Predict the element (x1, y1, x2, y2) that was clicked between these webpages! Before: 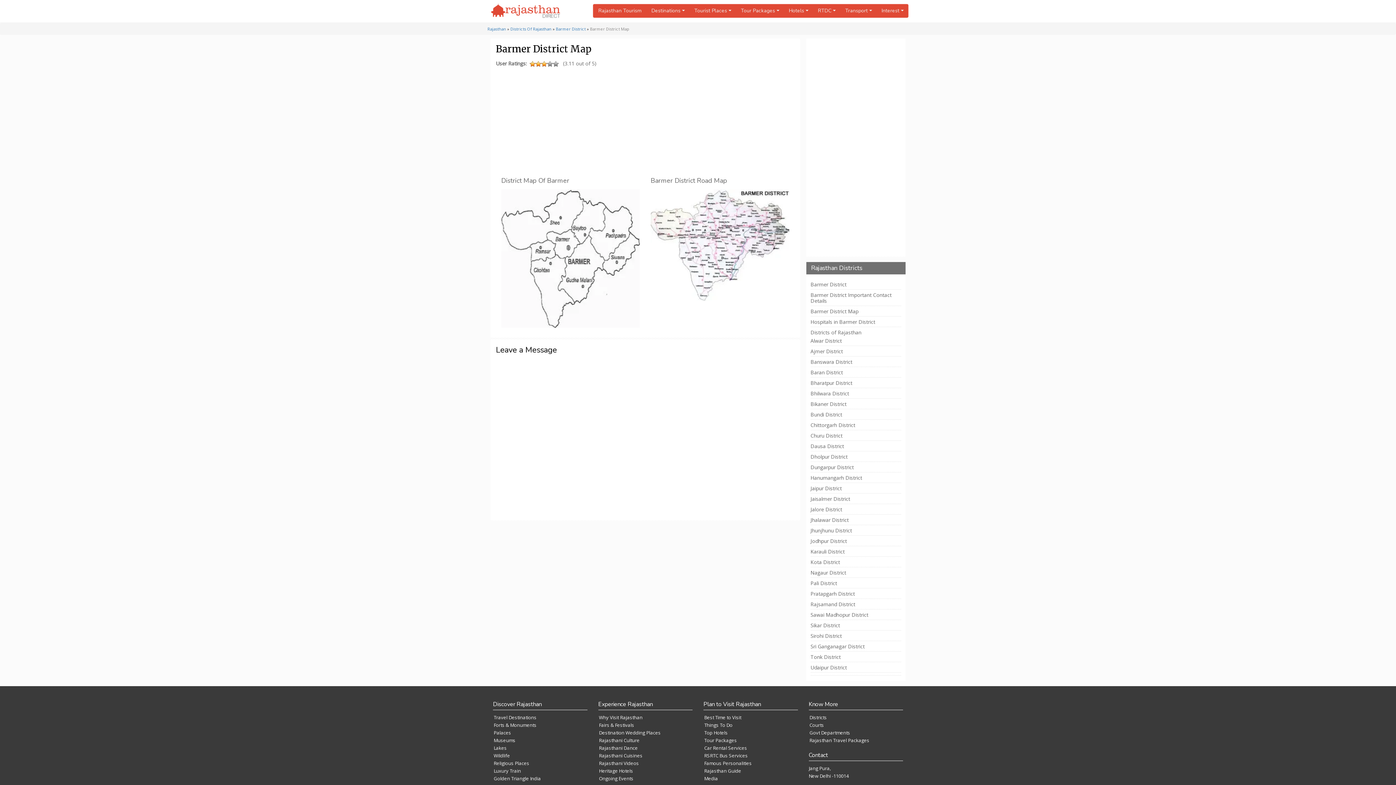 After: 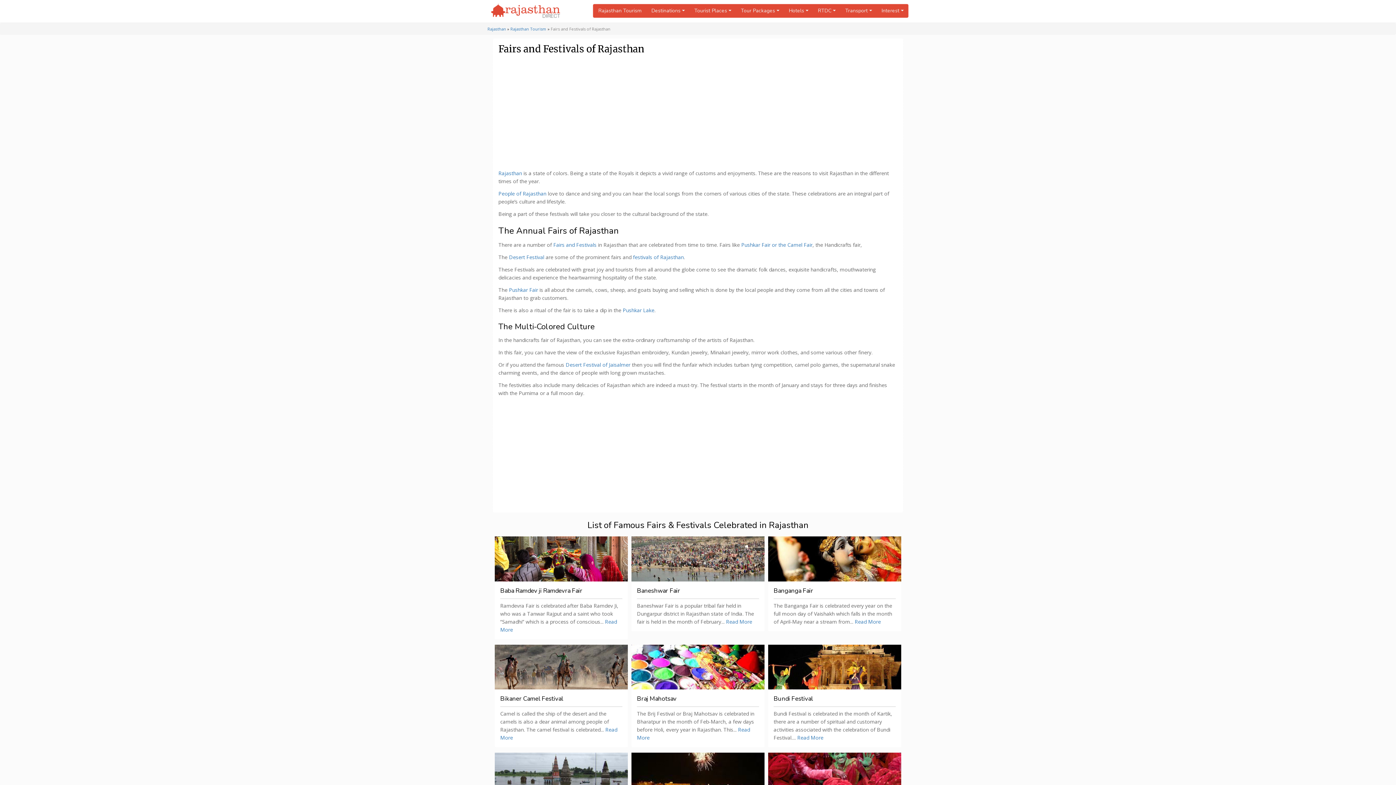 Action: label: Fairs & Festivals bbox: (599, 722, 634, 728)